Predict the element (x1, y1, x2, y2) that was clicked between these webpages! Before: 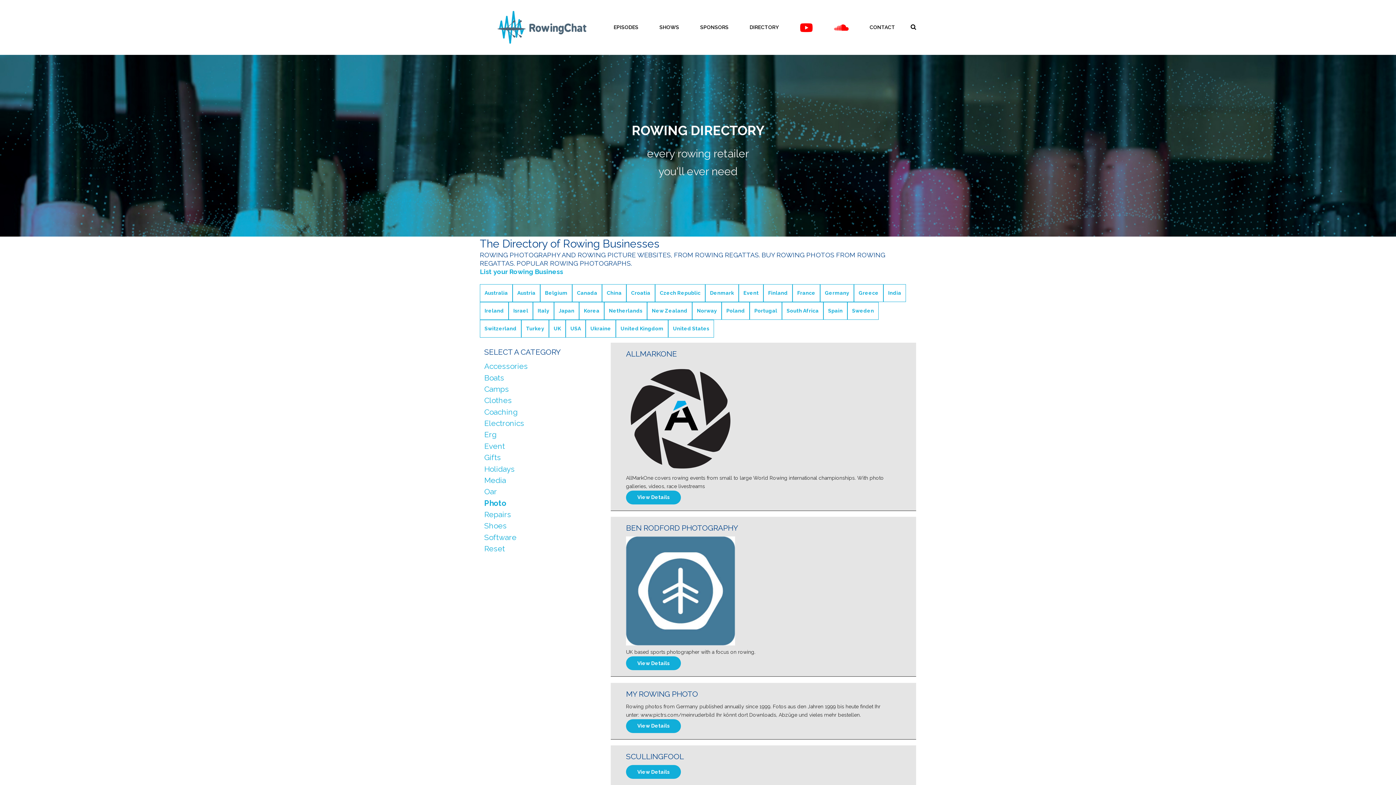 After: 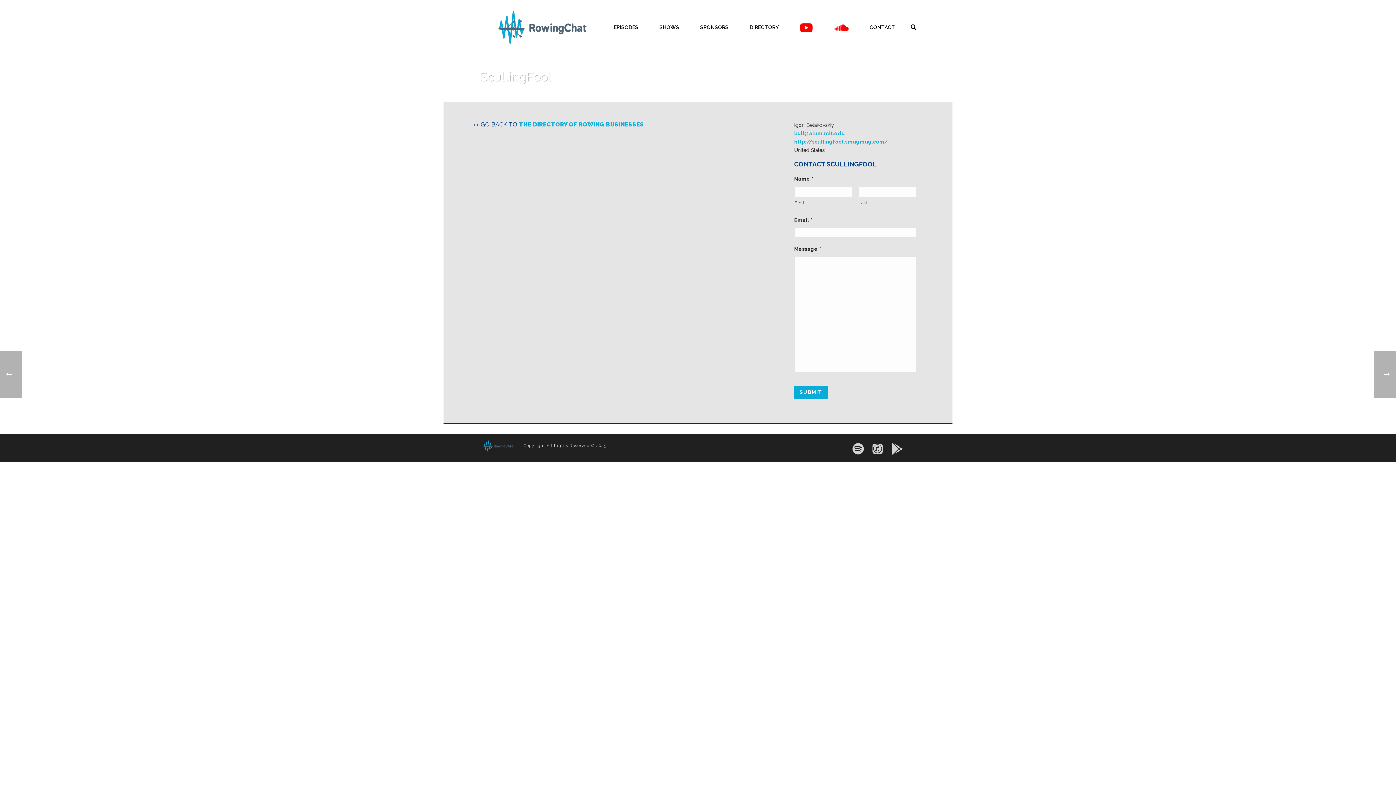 Action: label: View Details bbox: (626, 765, 681, 779)